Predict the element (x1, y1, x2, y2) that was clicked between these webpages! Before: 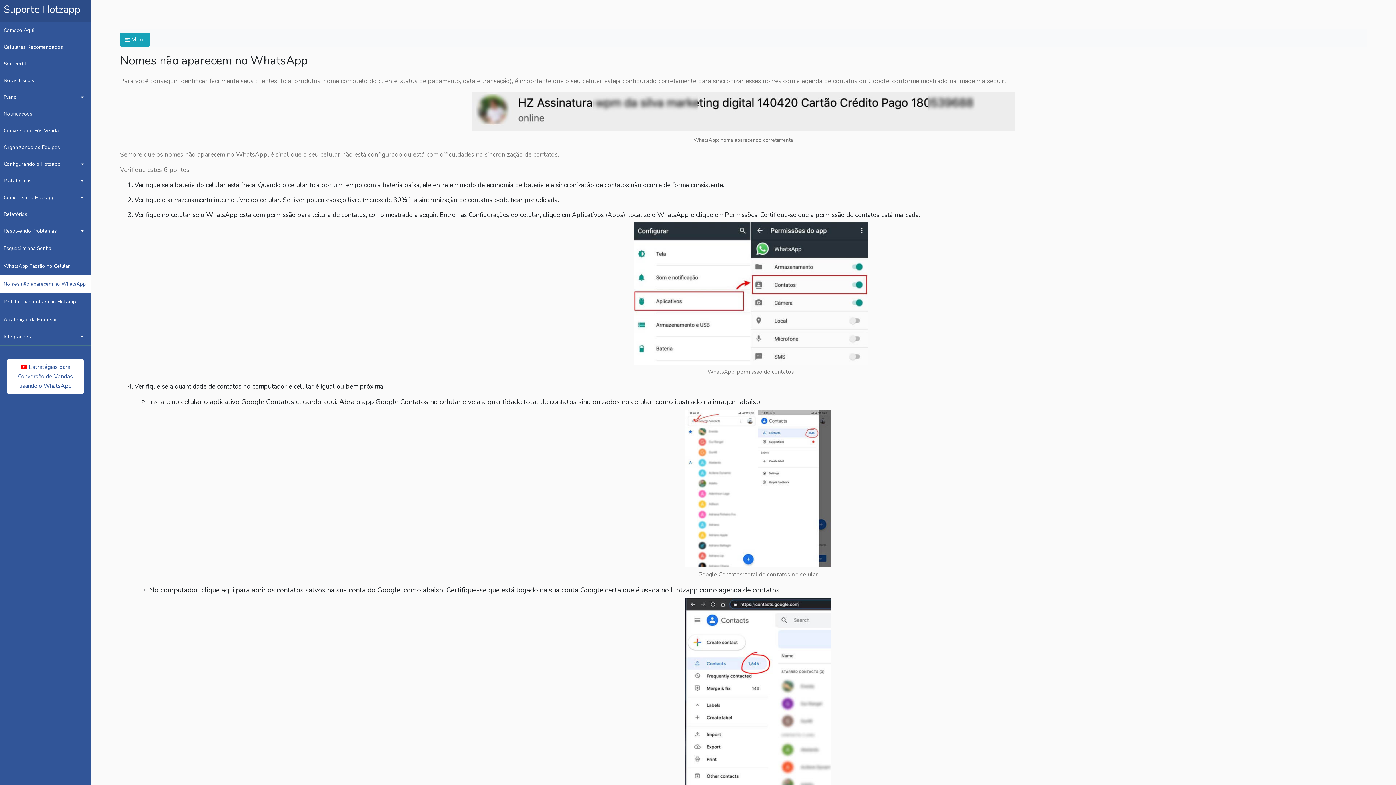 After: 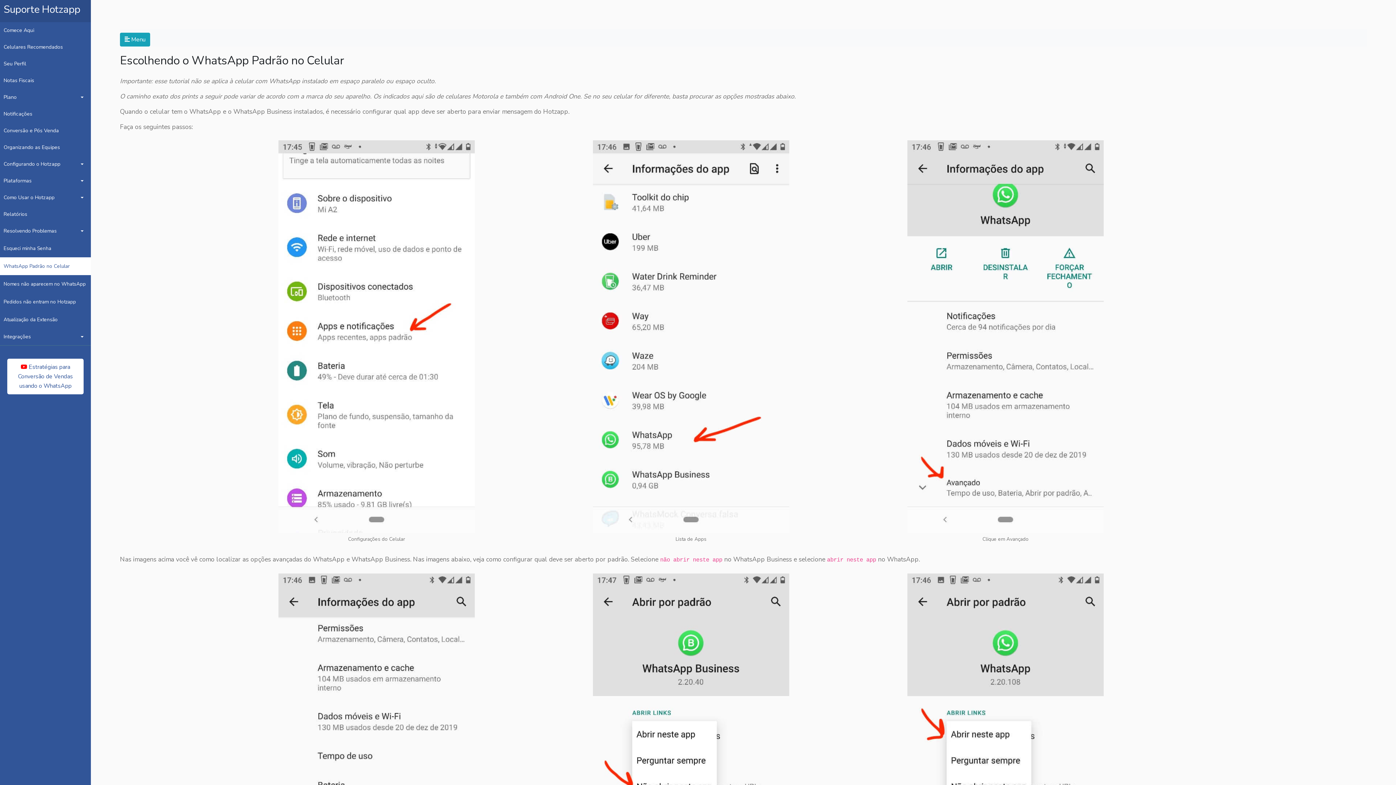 Action: bbox: (0, 257, 90, 275) label: WhatsApp Padrão no Celular